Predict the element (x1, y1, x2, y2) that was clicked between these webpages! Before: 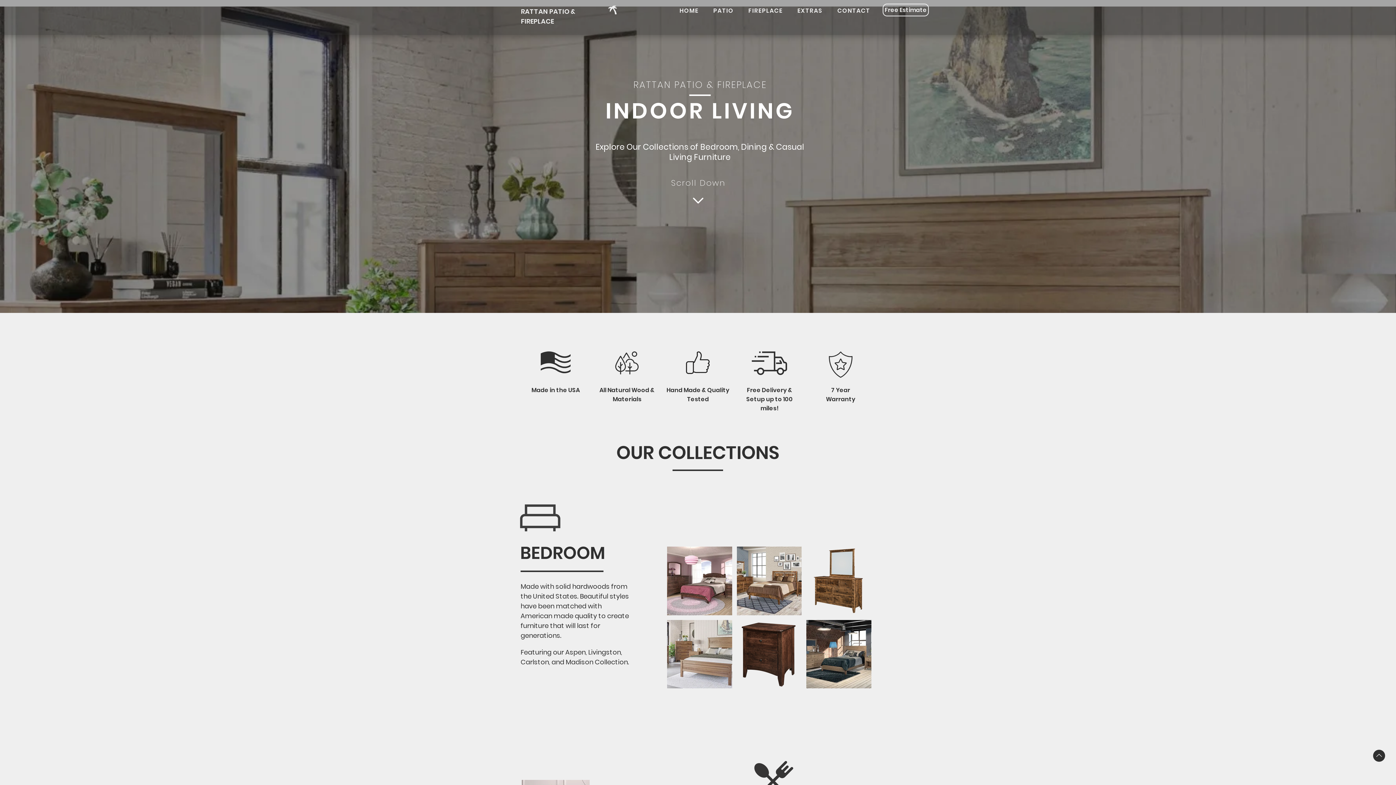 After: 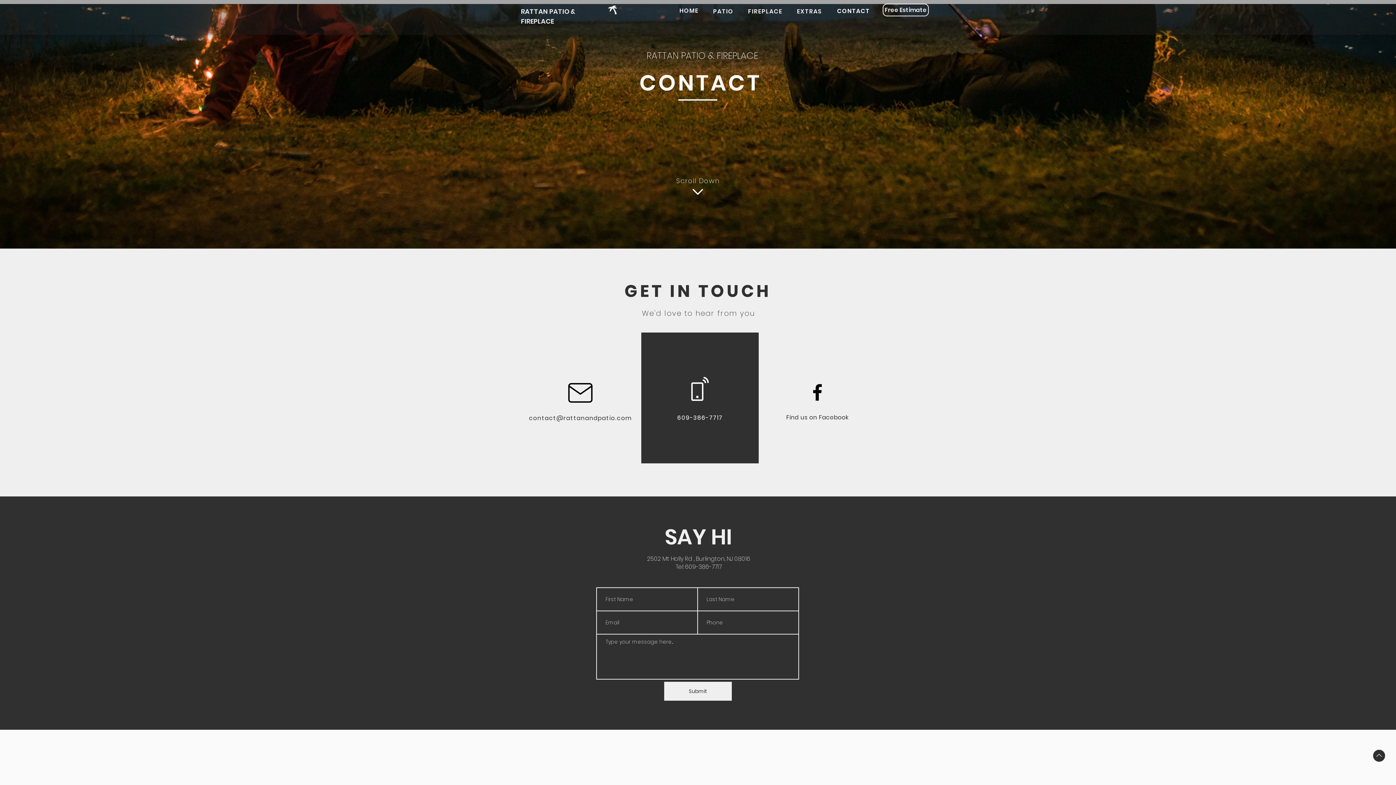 Action: label: CONTACT bbox: (832, 2, 875, 18)